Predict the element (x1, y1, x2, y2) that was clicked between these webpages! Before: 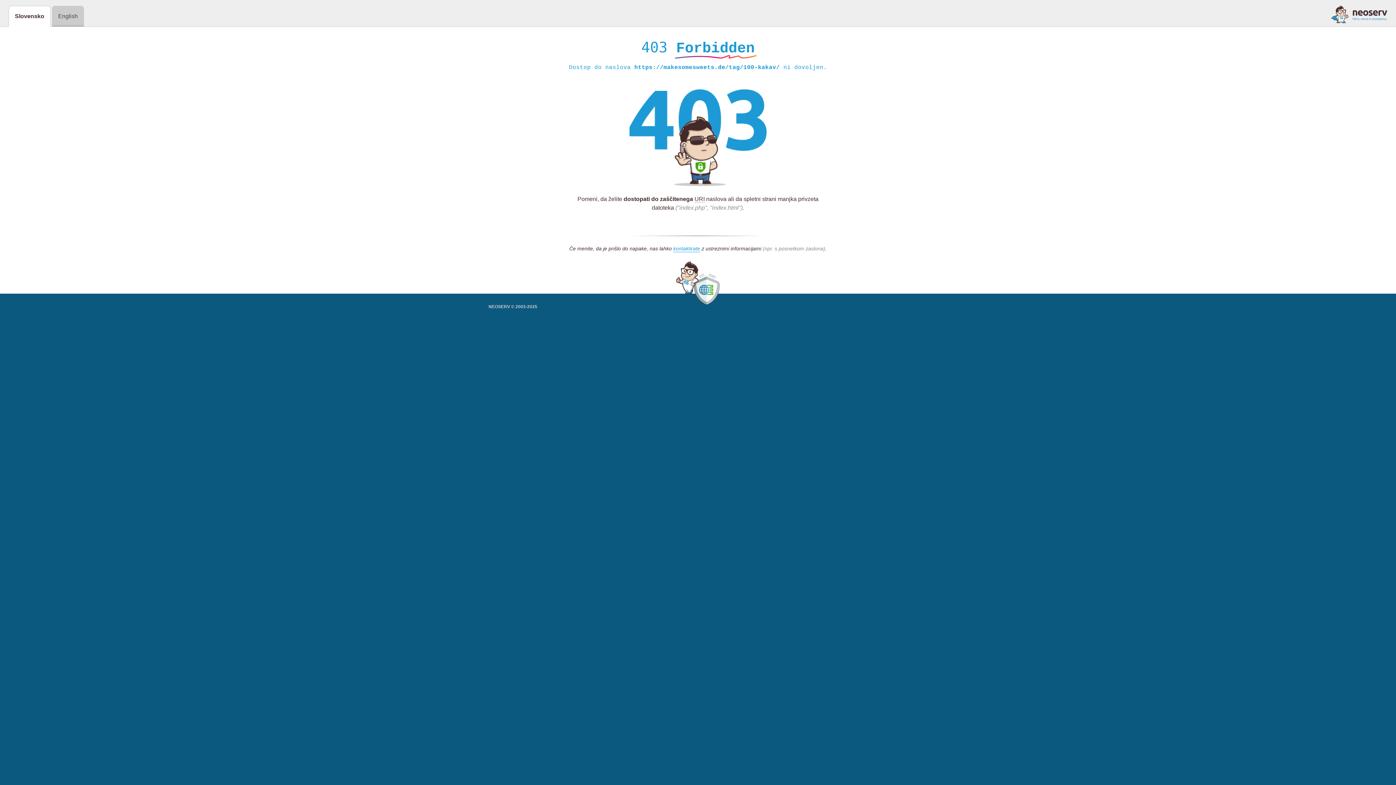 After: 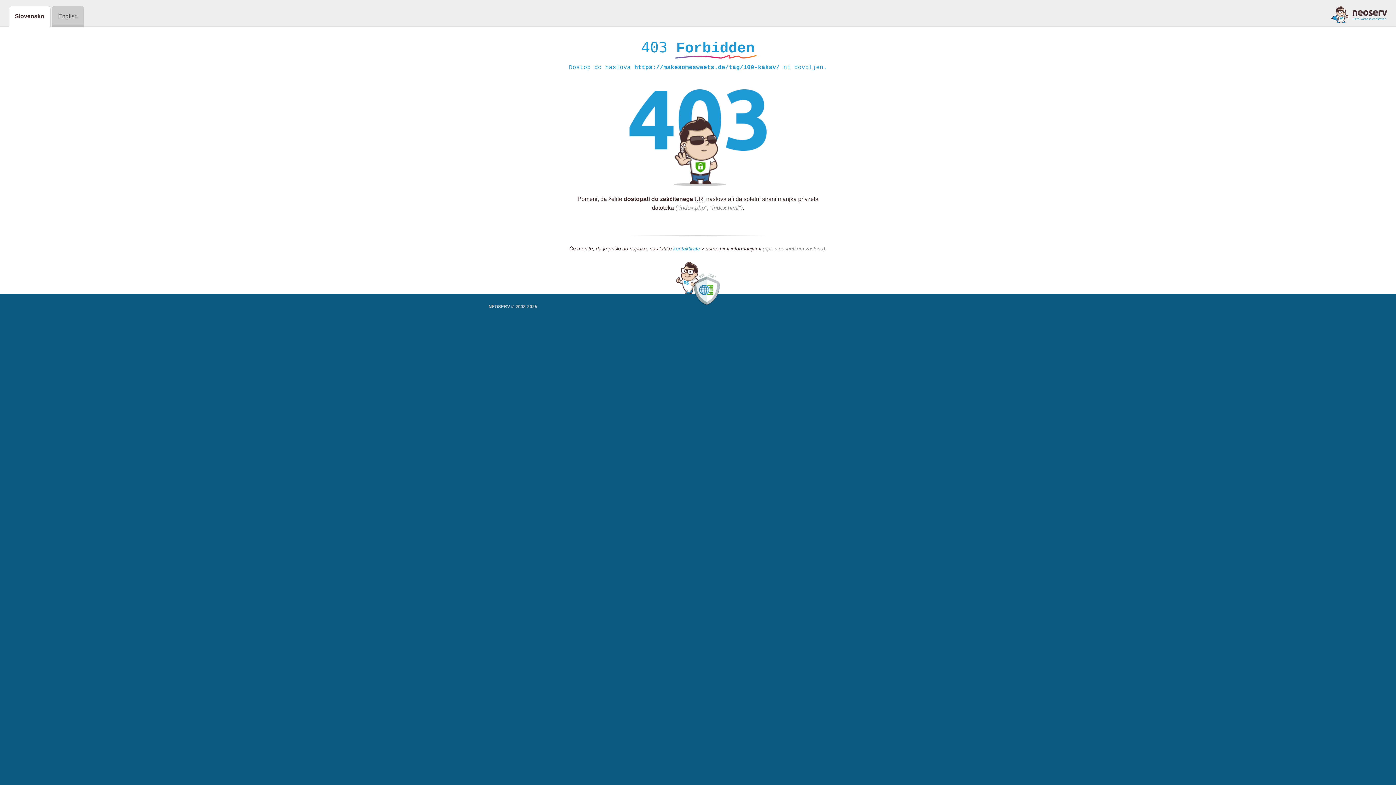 Action: label: kontaktirate bbox: (673, 245, 700, 252)